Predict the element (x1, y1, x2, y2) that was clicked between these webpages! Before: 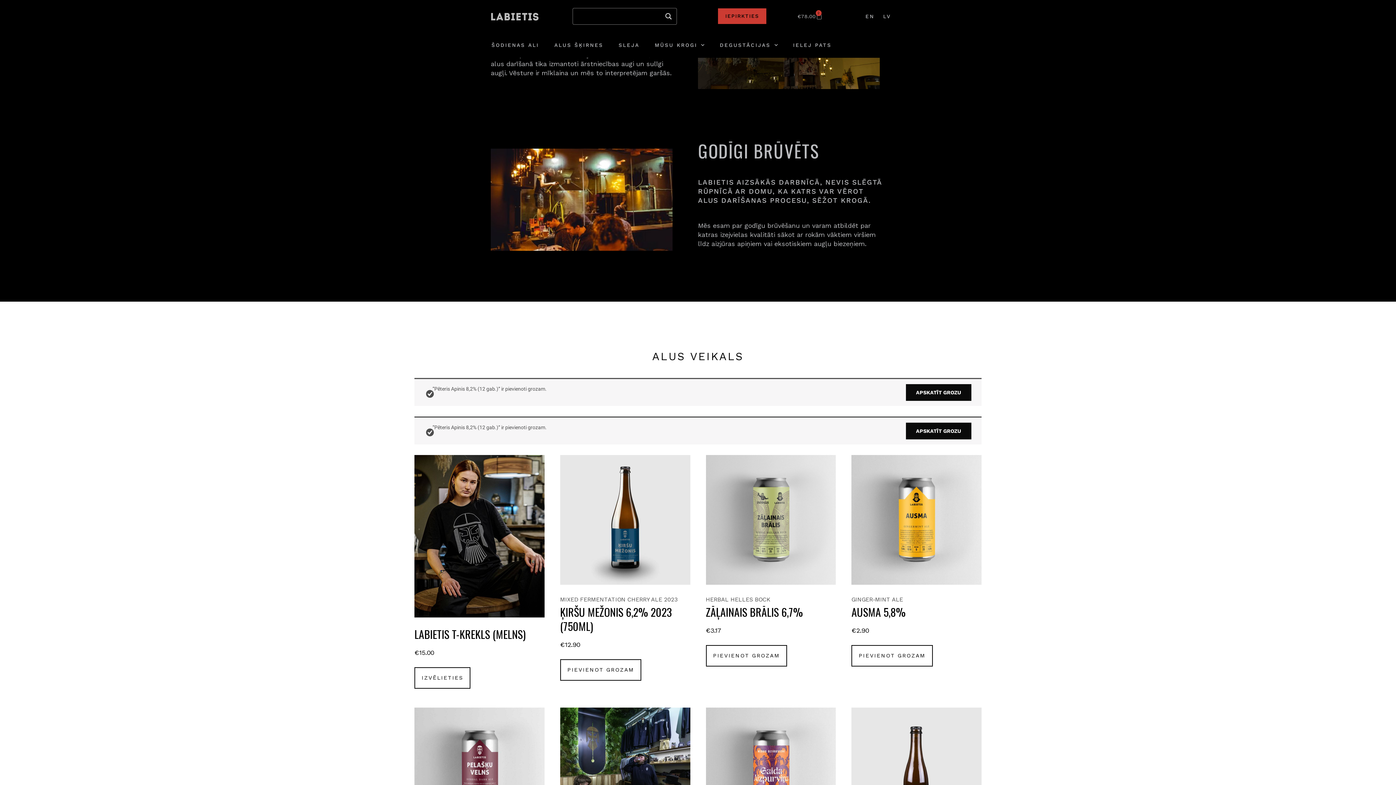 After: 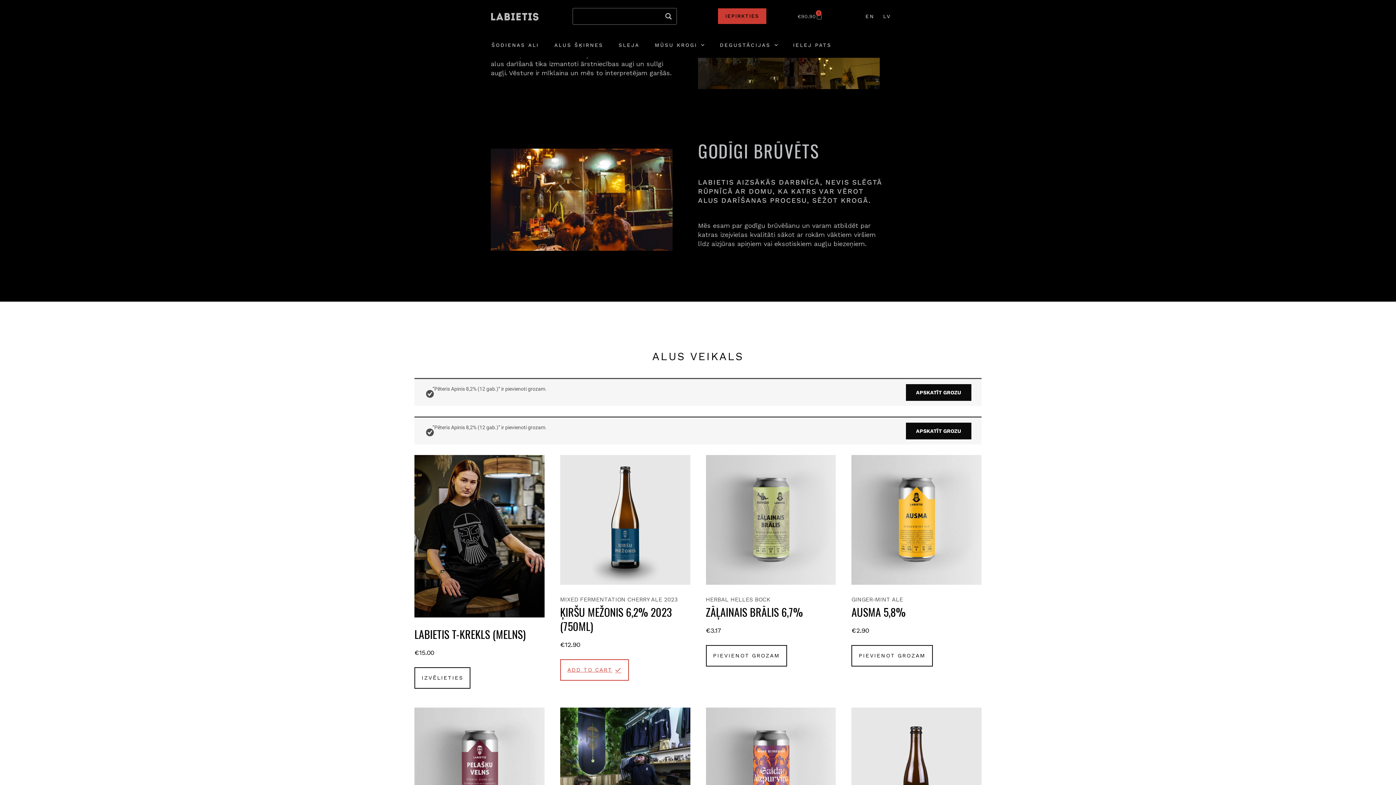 Action: bbox: (560, 659, 641, 681) label: Add to cart: “Ķiršu mežonis 6,2% 2023 (750ml)”